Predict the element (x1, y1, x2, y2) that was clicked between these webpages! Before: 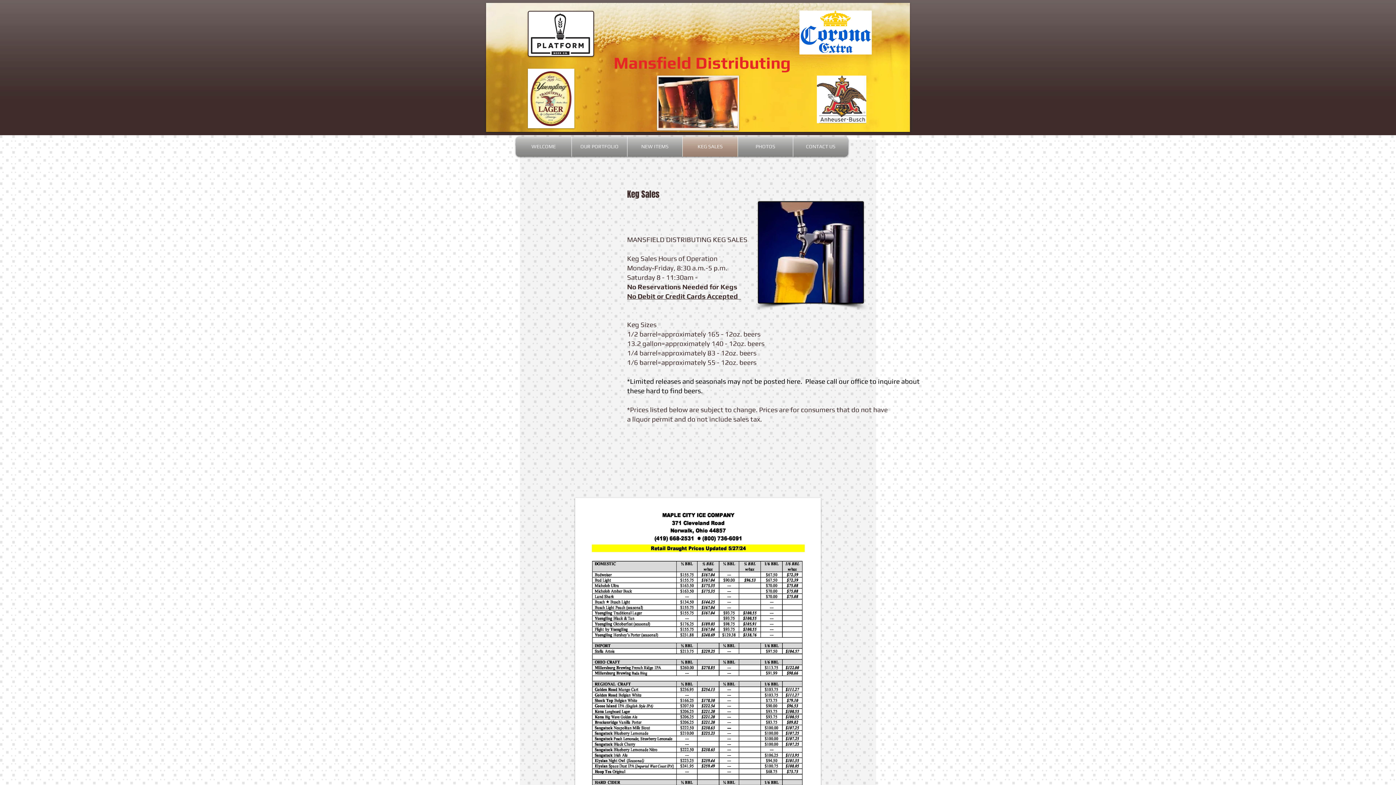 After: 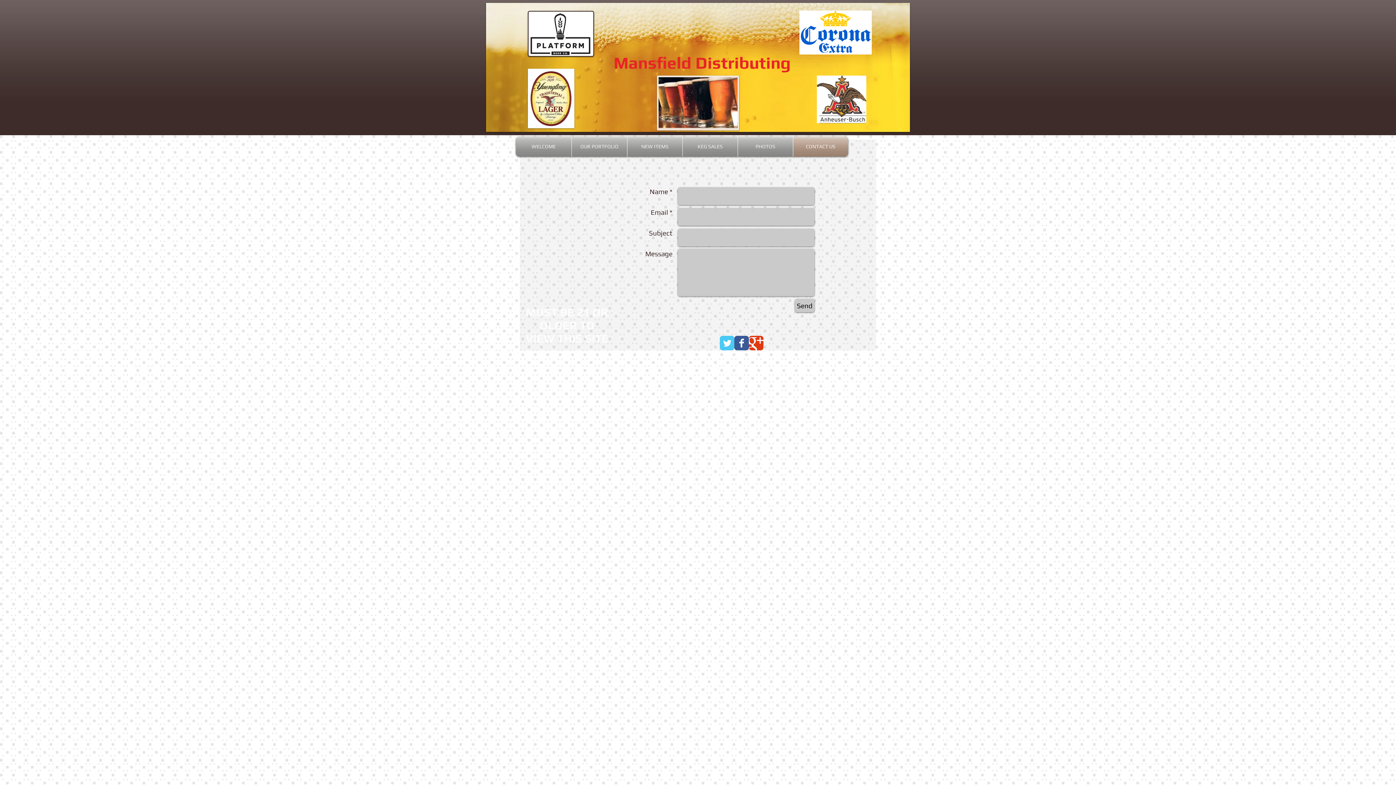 Action: label: CONTACT US bbox: (793, 136, 848, 156)